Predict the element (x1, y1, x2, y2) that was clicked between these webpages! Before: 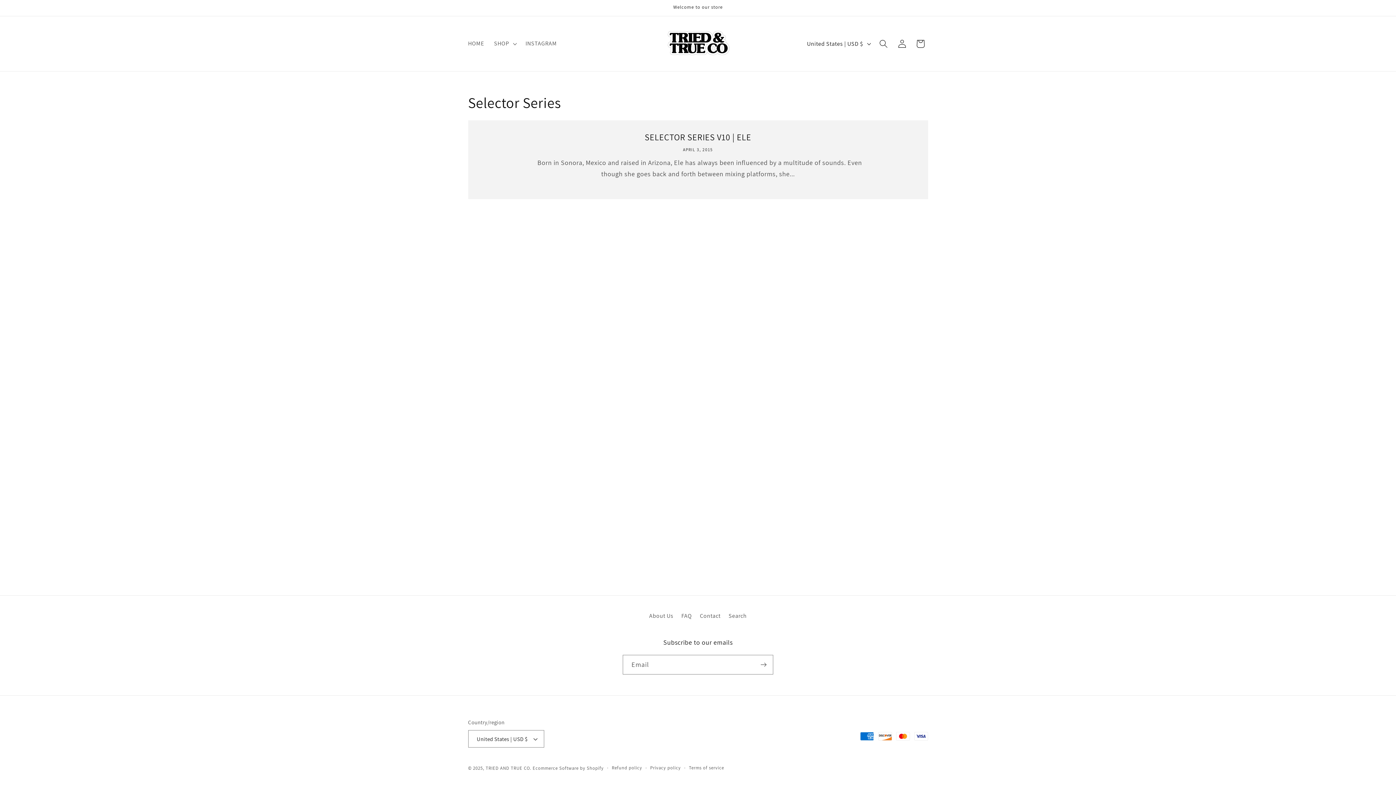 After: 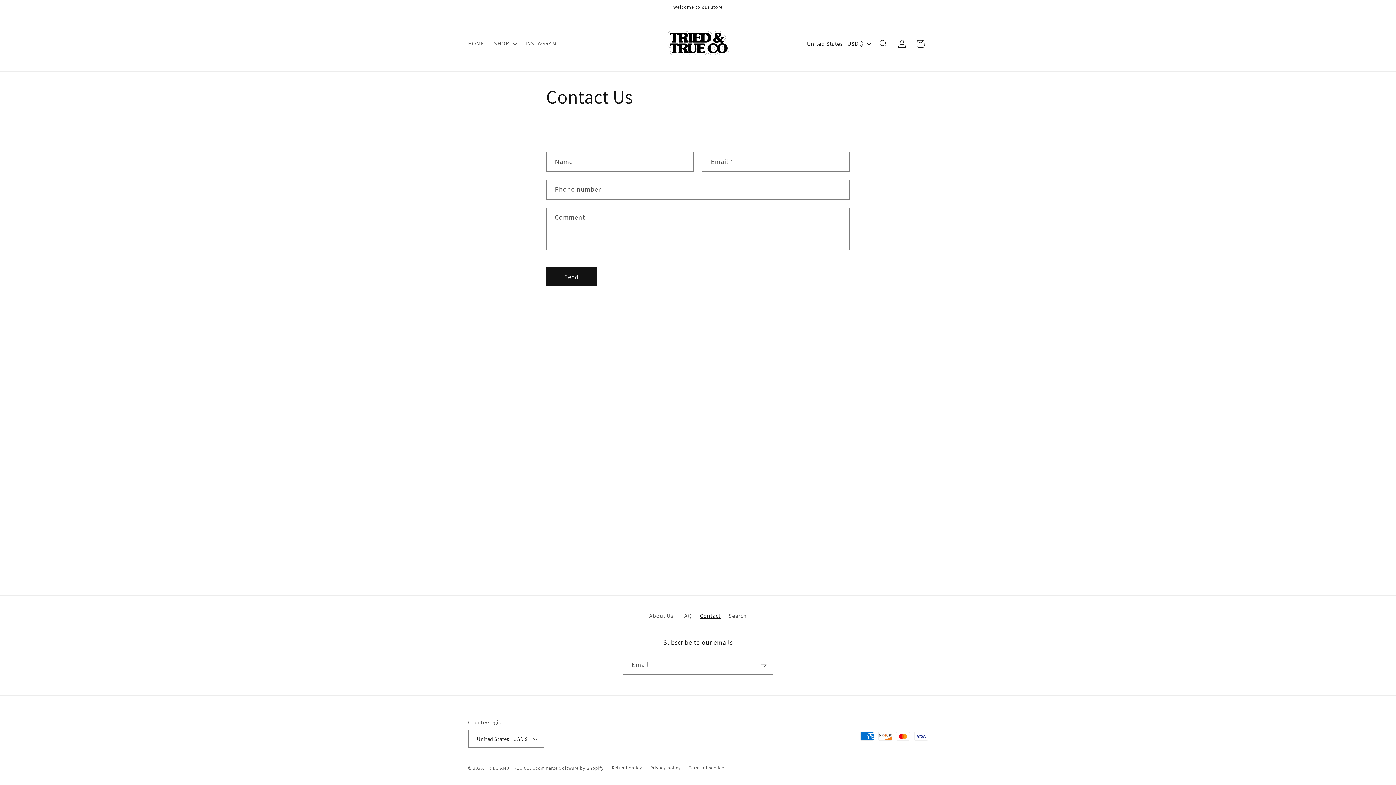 Action: bbox: (700, 609, 720, 623) label: Contact